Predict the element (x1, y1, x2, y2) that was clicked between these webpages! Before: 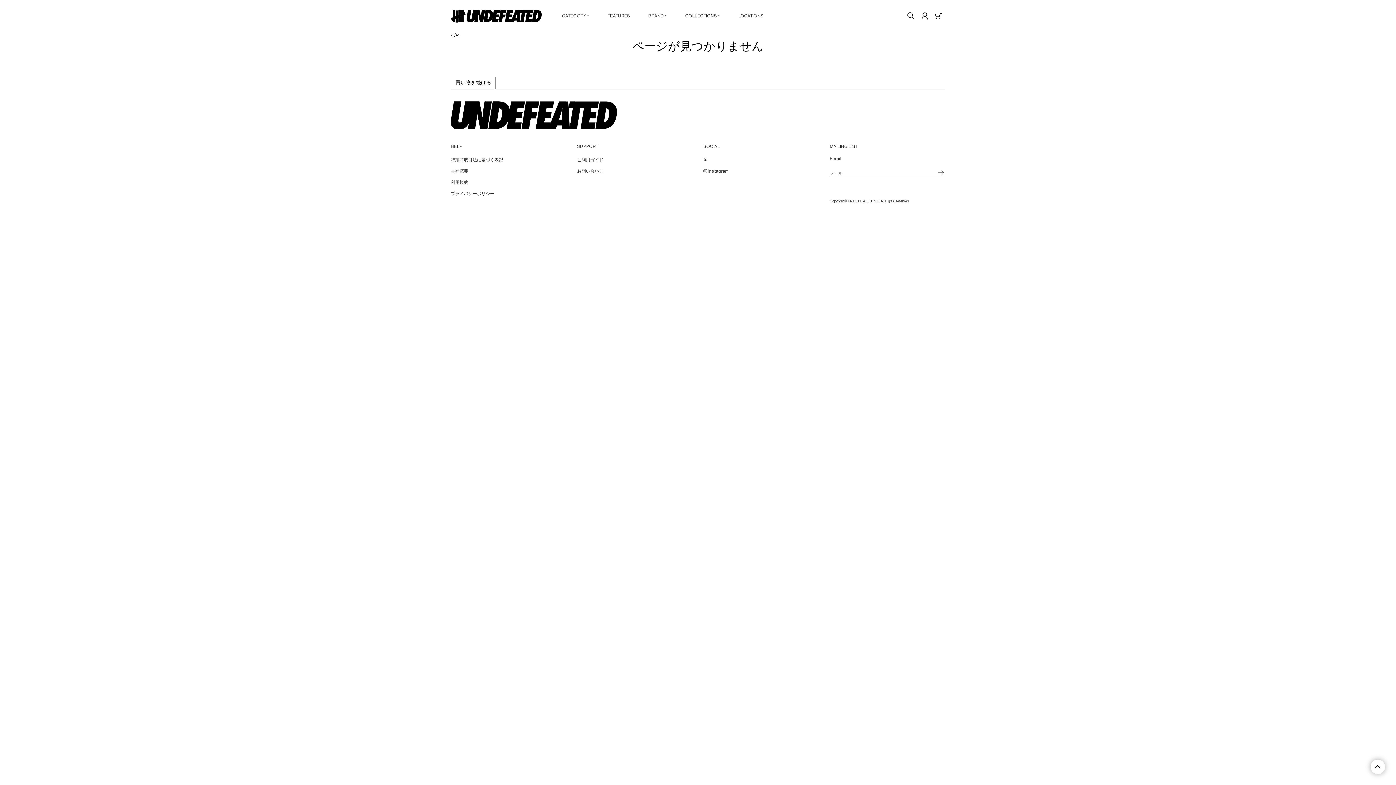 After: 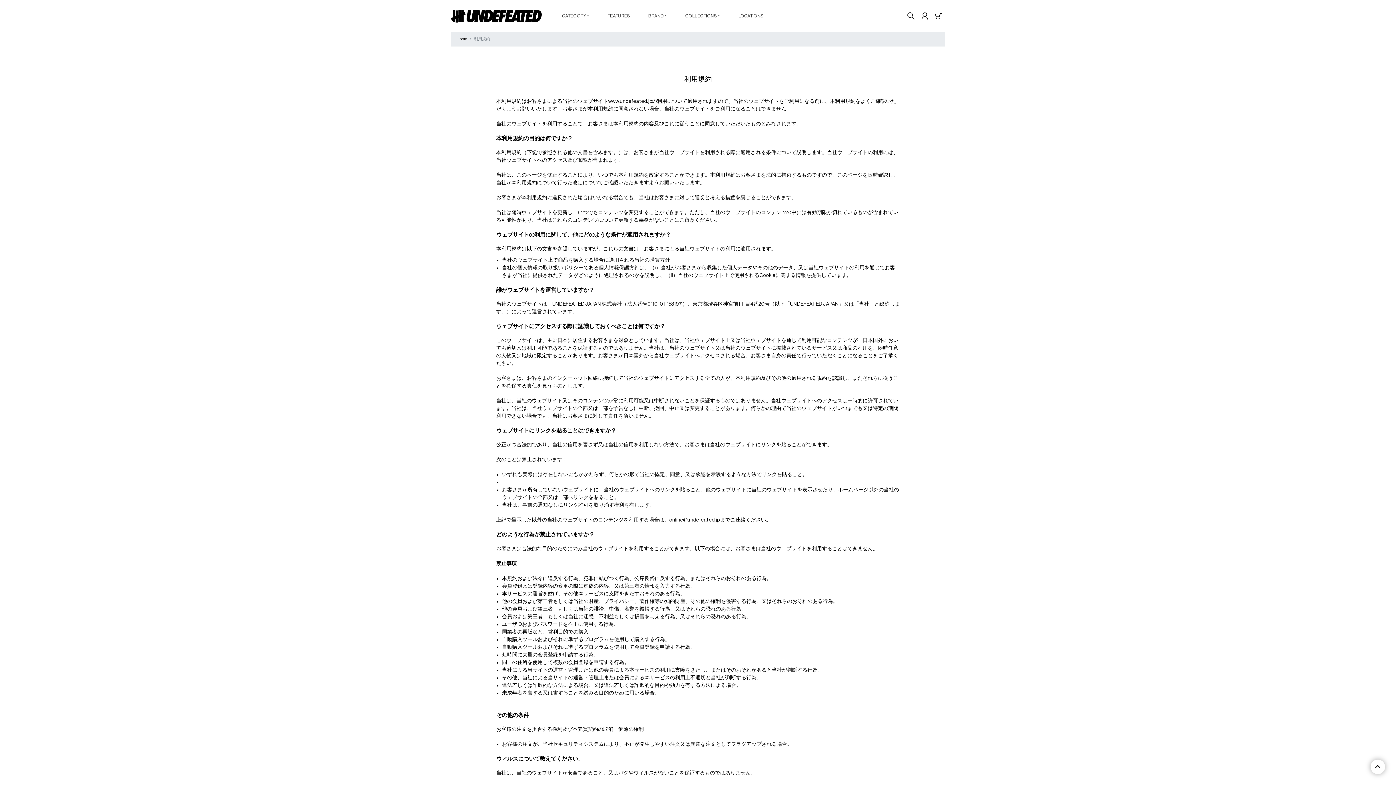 Action: bbox: (450, 180, 468, 184) label: 利用規約